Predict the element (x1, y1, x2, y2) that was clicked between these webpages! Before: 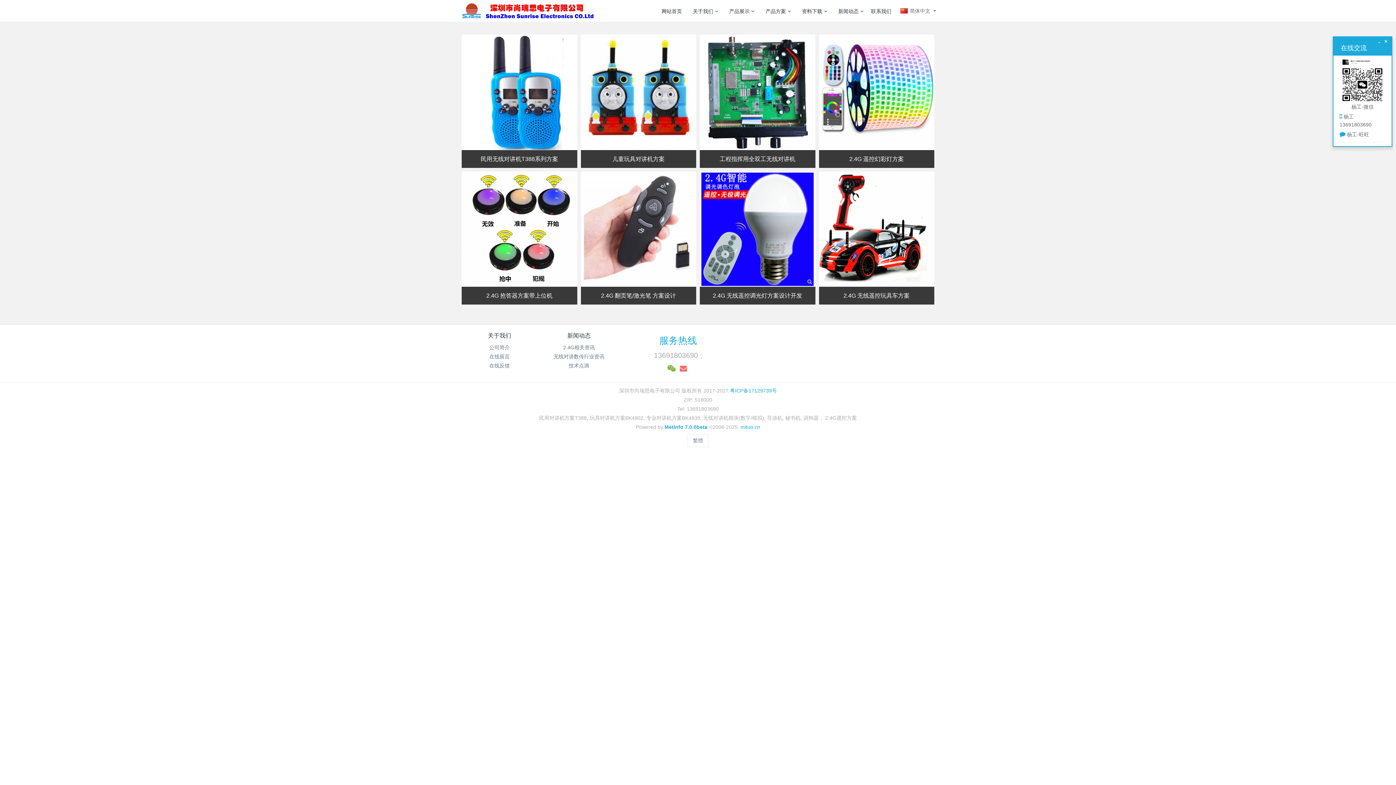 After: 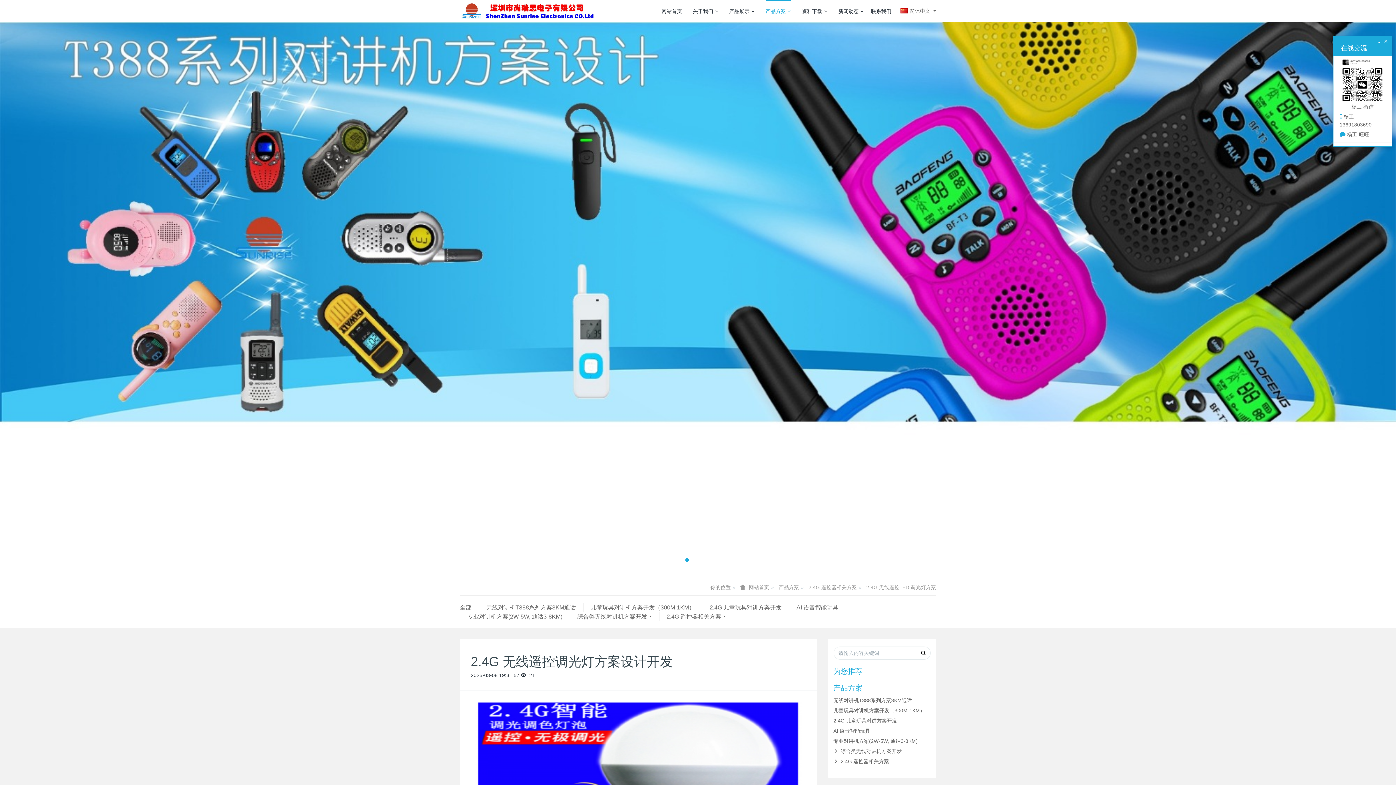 Action: bbox: (713, 292, 802, 298) label: 2.4G 无线遥控调光灯方案设计开发